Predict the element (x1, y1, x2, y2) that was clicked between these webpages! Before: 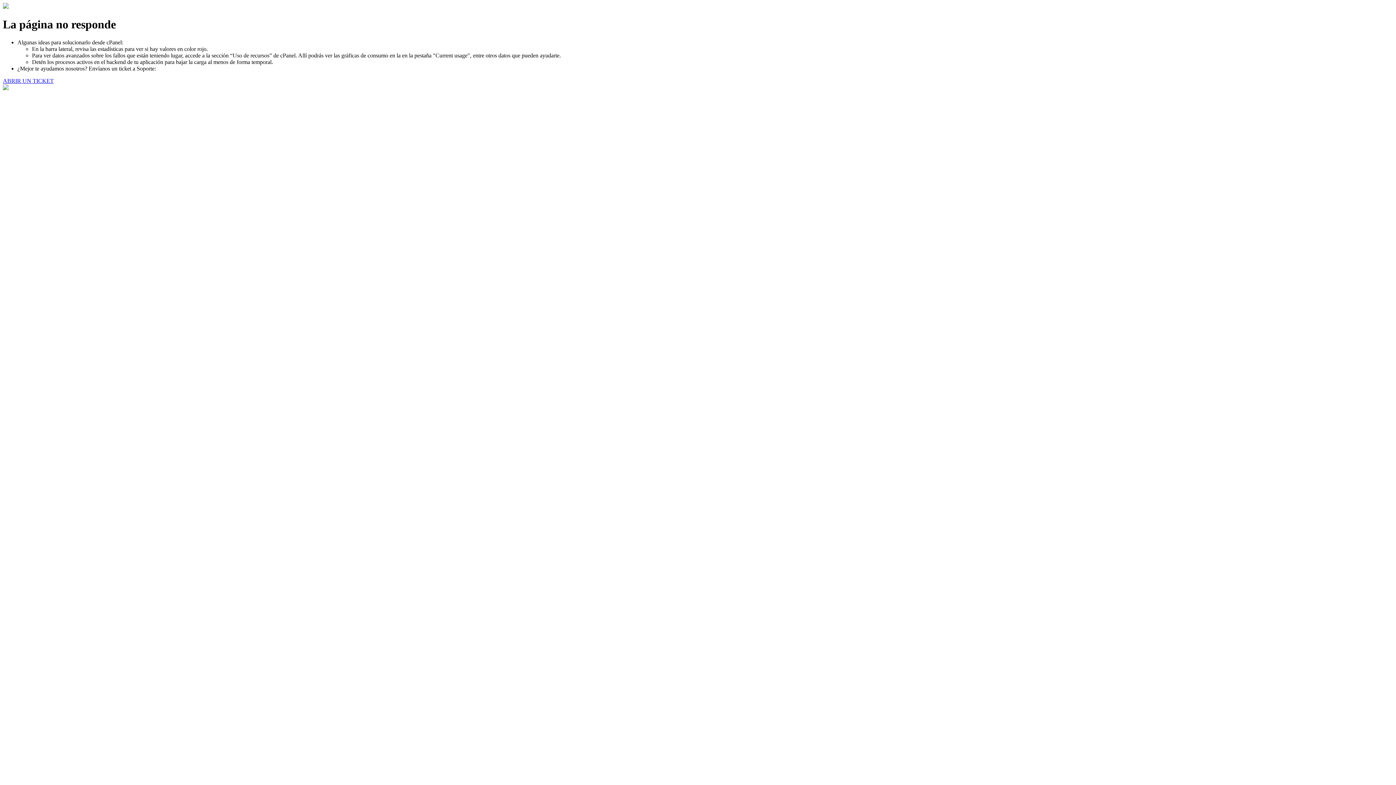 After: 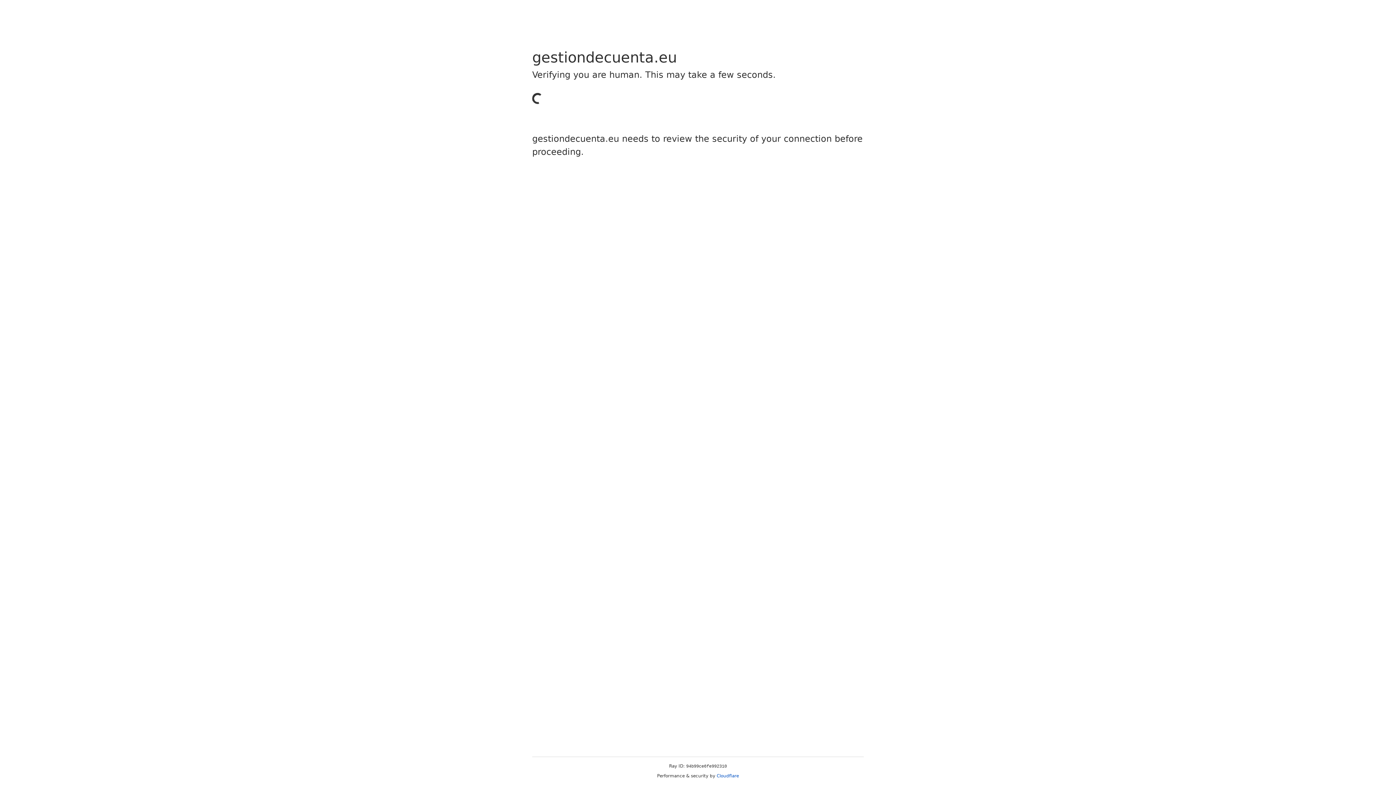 Action: bbox: (2, 77, 53, 83) label: ABRIR UN TICKET